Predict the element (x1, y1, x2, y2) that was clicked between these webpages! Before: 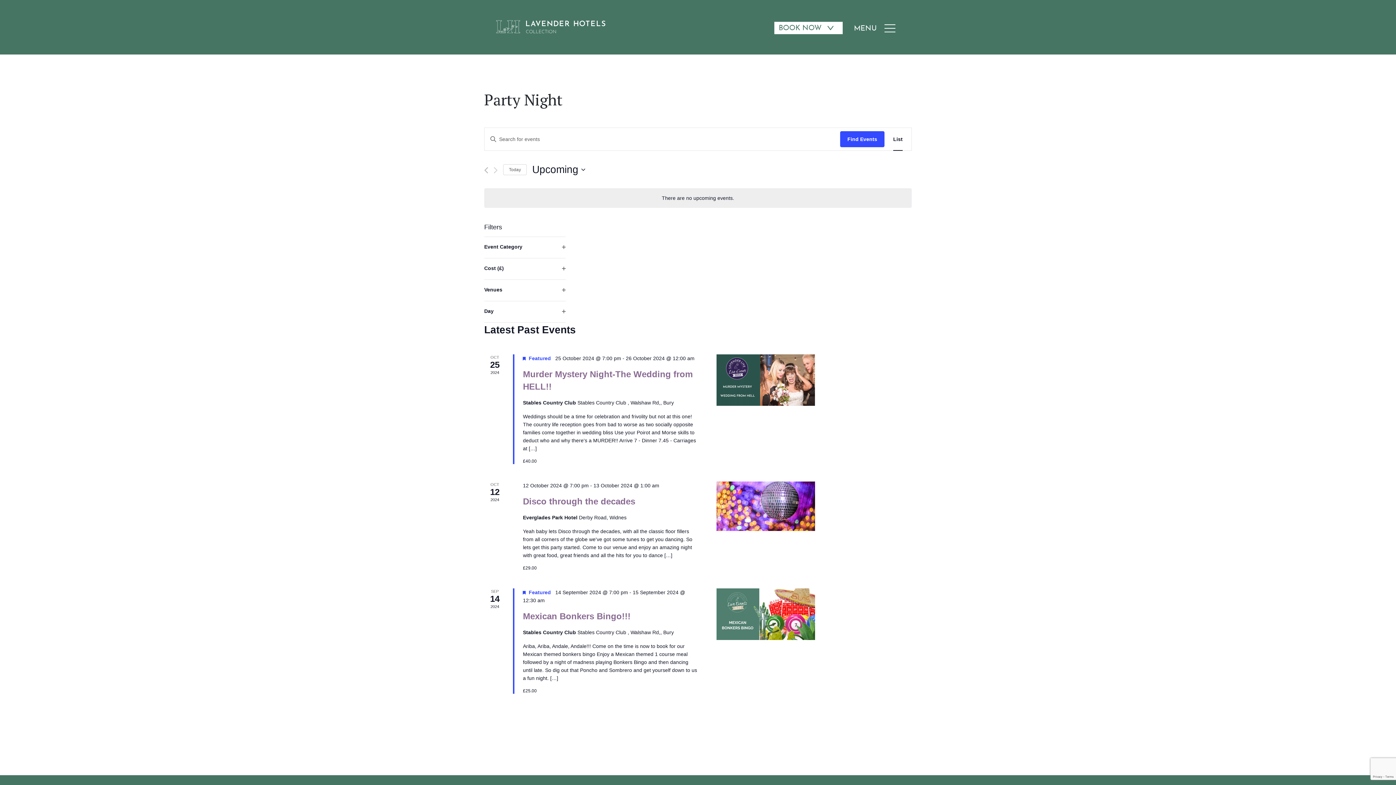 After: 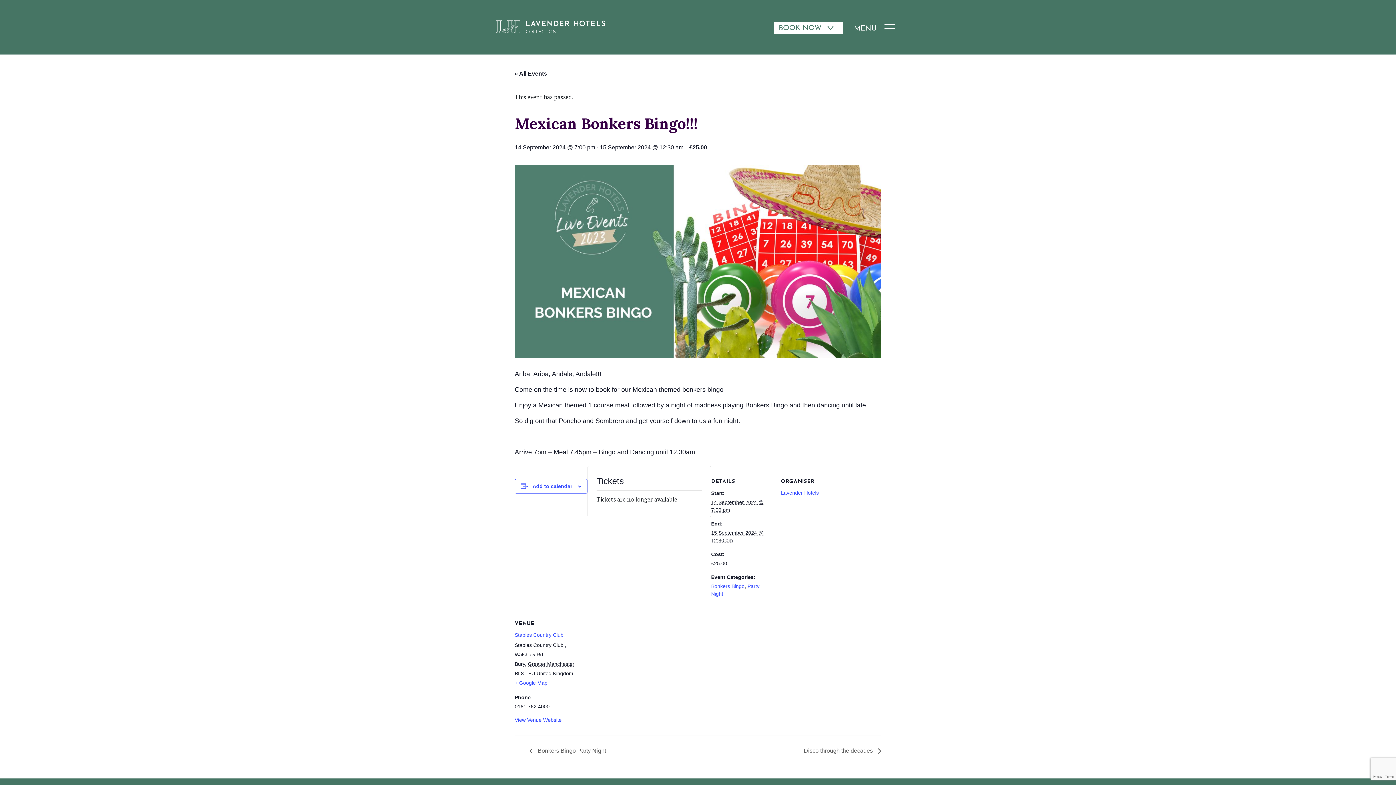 Action: bbox: (716, 588, 815, 640)